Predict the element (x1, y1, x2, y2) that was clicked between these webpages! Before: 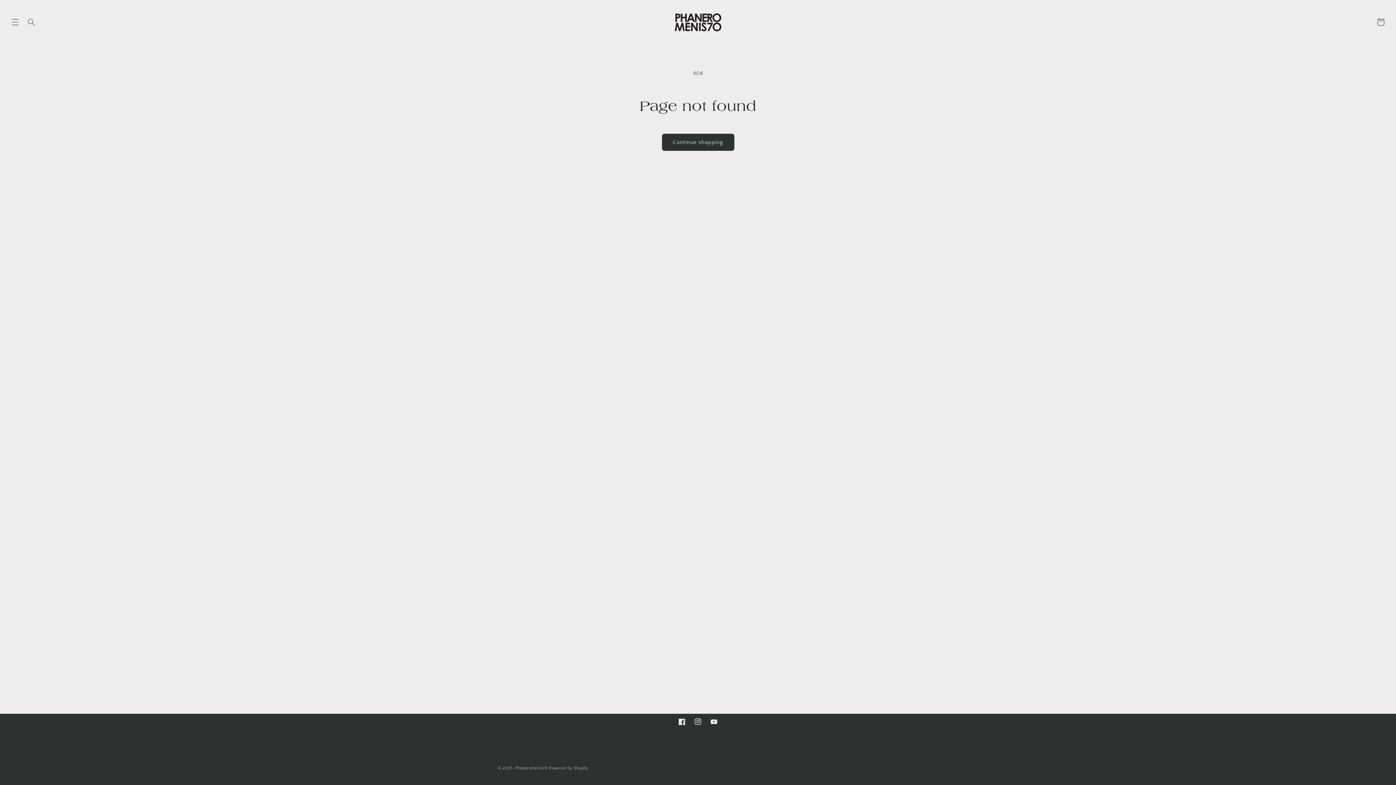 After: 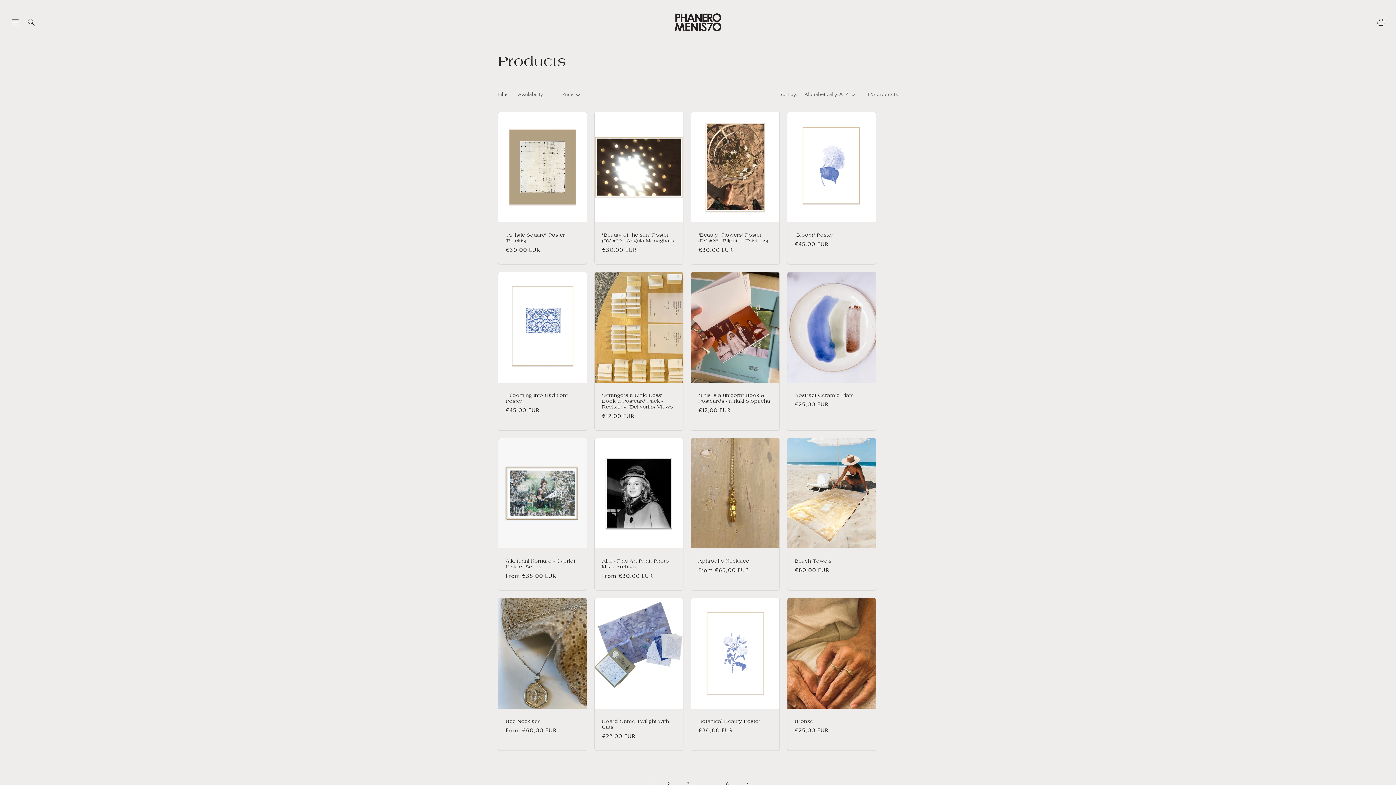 Action: label: Continue shopping bbox: (662, 133, 734, 150)